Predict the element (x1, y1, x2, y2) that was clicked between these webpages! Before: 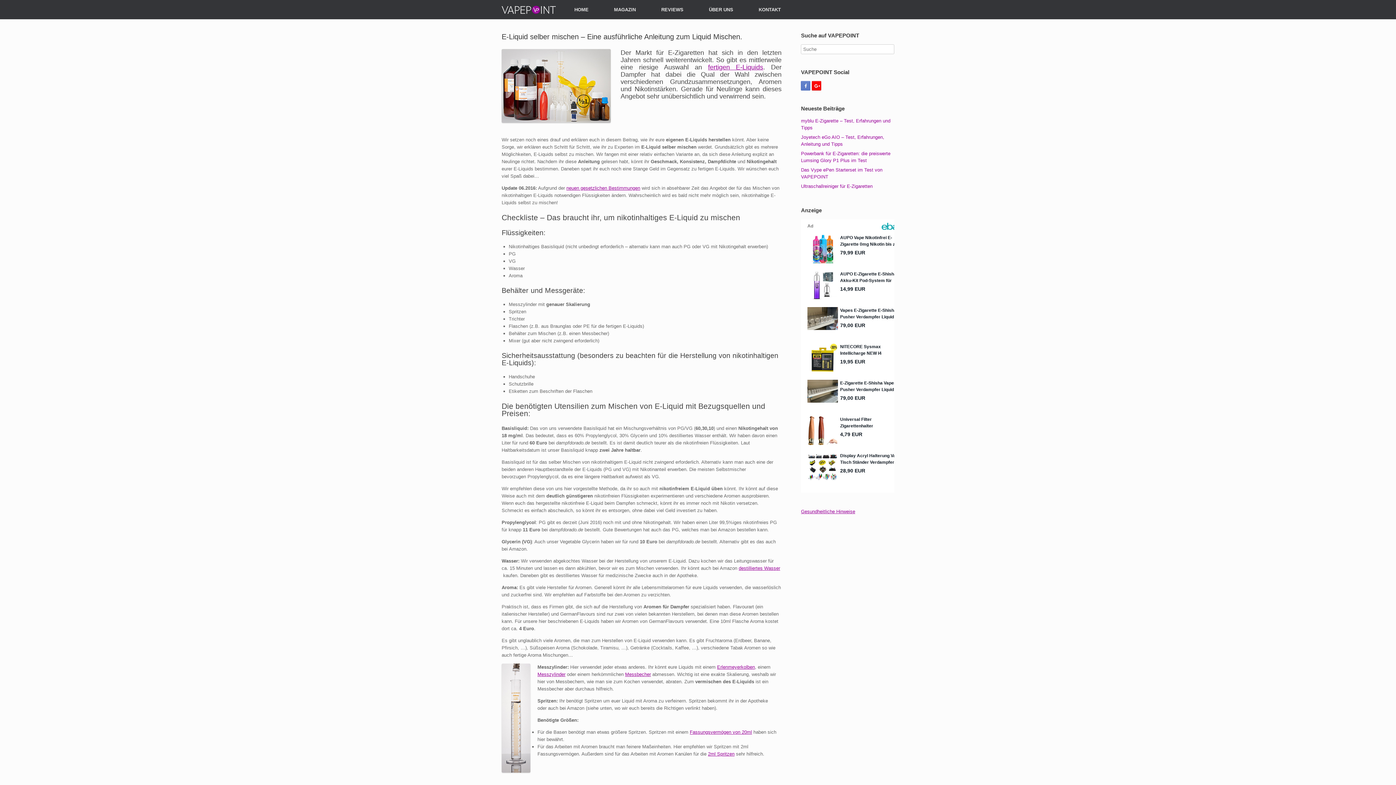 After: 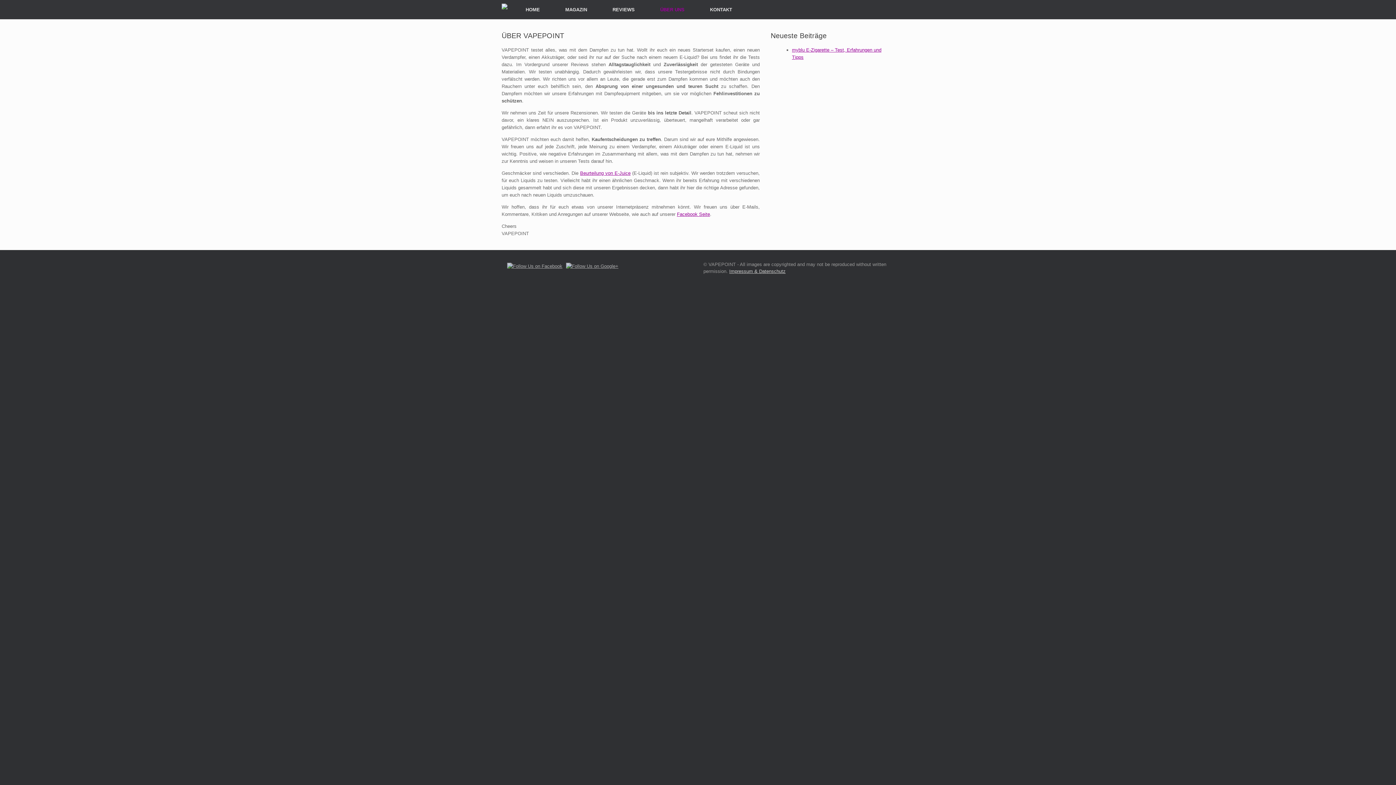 Action: label: ÜBER UNS bbox: (696, 0, 746, 19)